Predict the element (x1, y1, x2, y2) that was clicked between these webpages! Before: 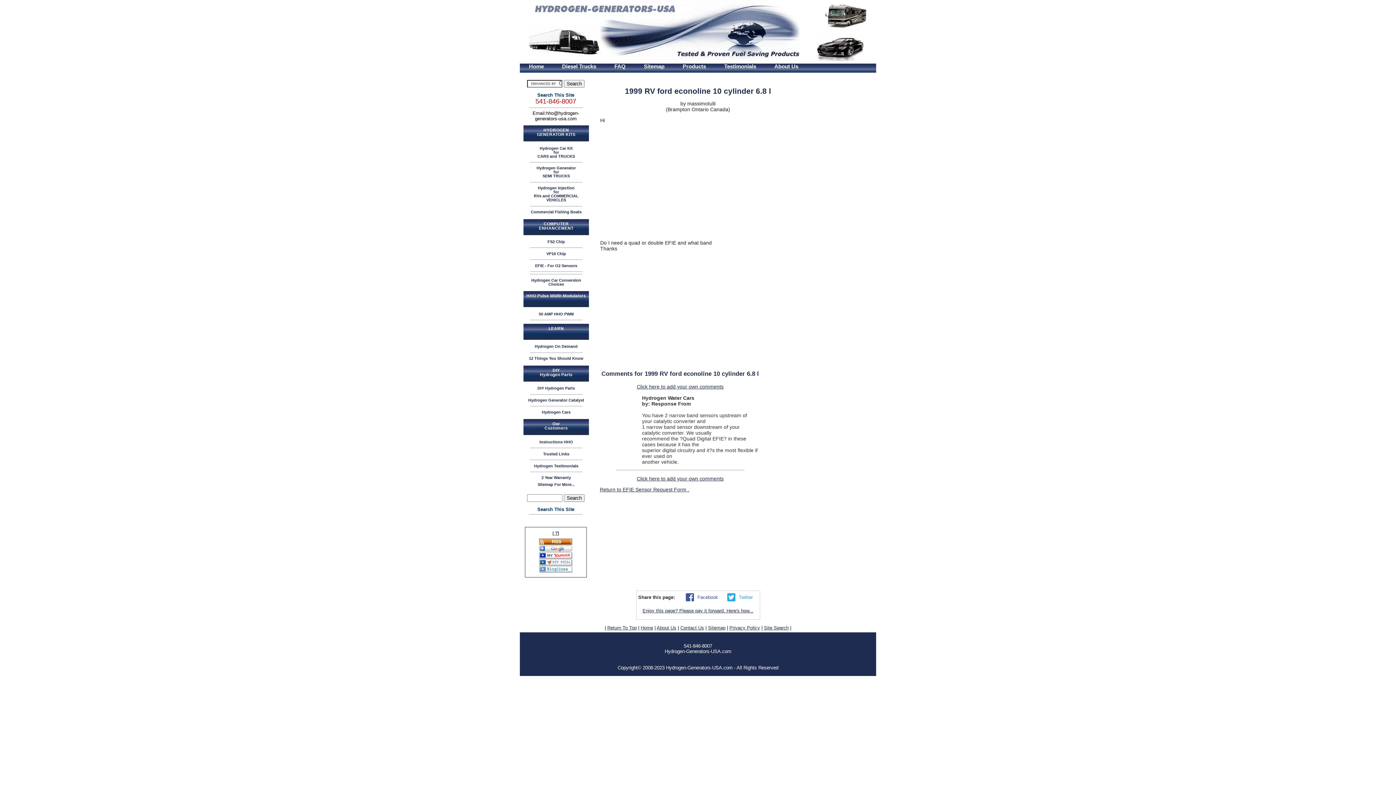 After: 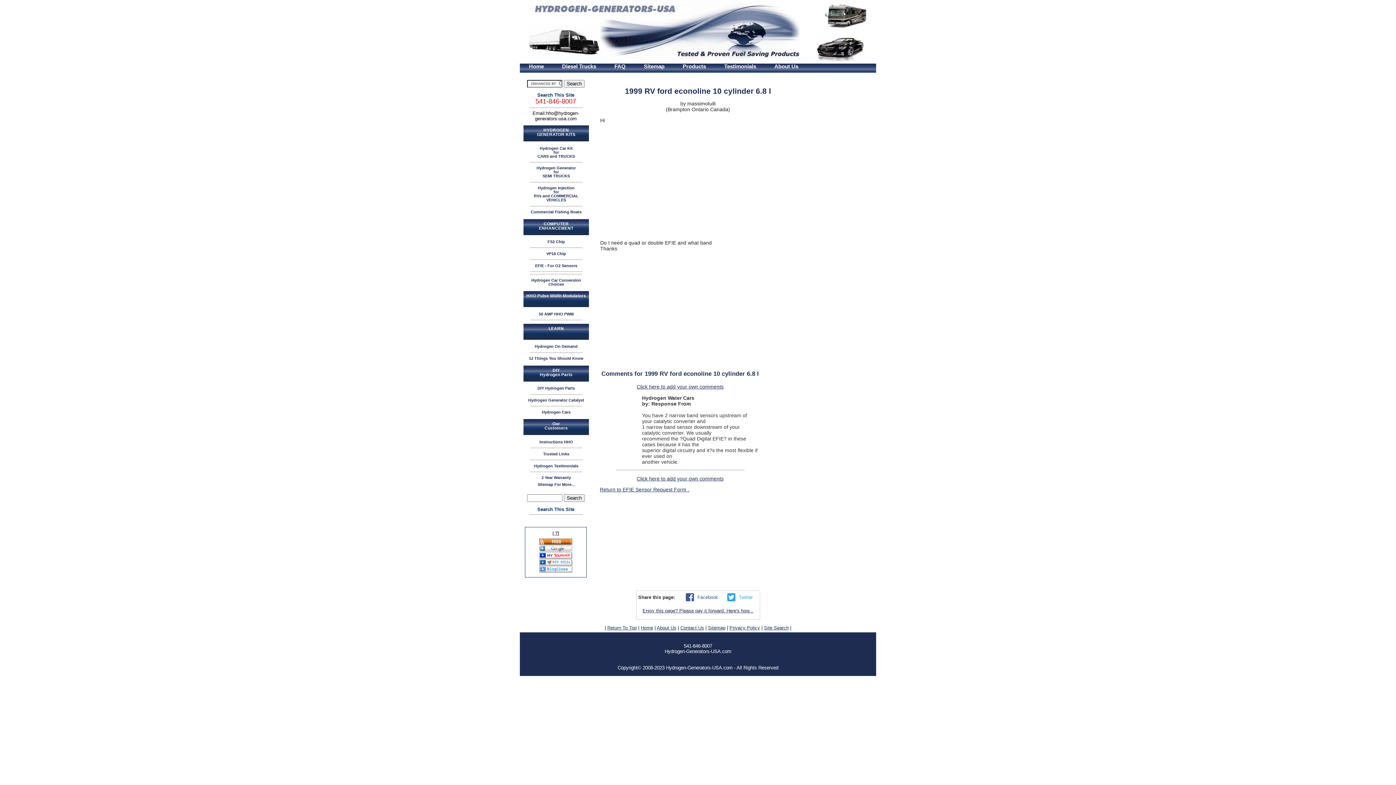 Action: label: Facebook bbox: (684, 594, 718, 599)